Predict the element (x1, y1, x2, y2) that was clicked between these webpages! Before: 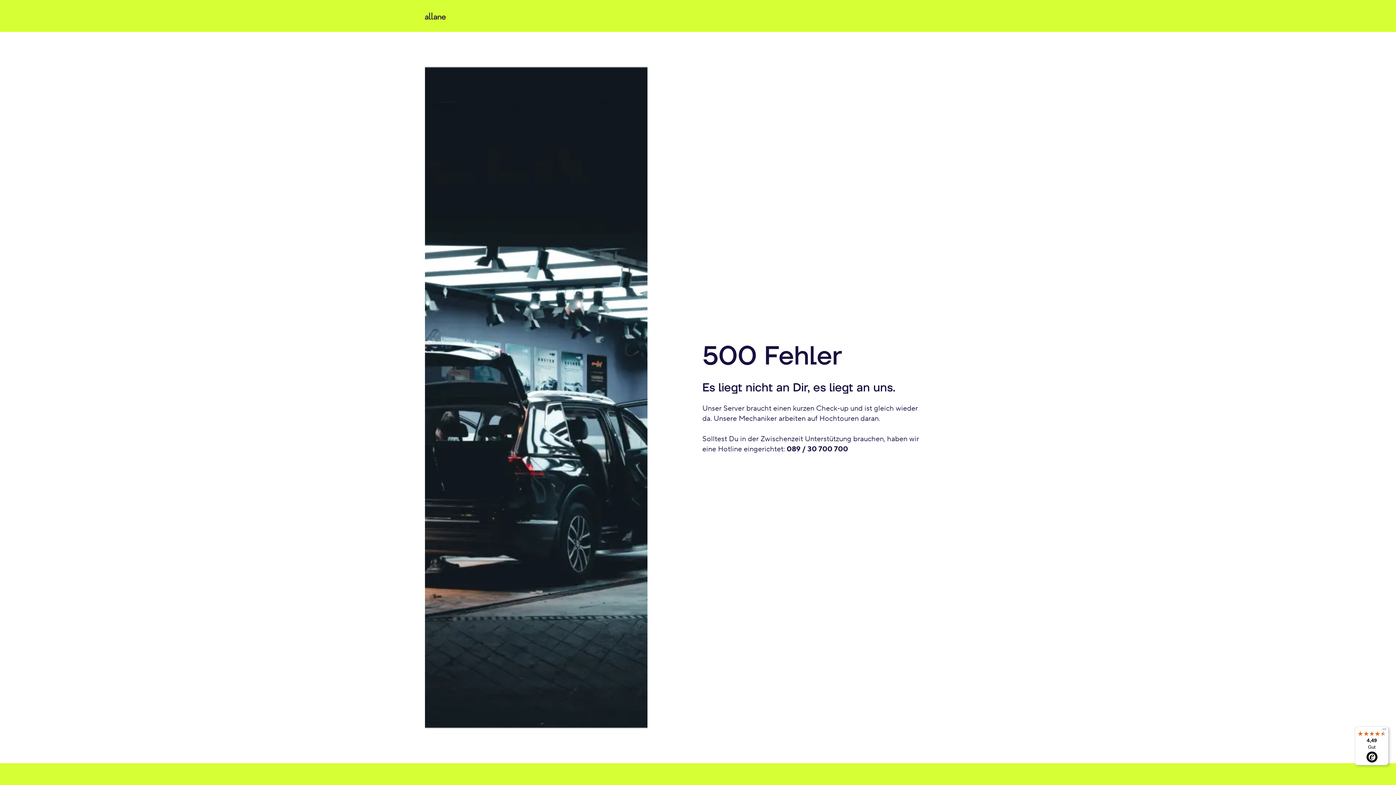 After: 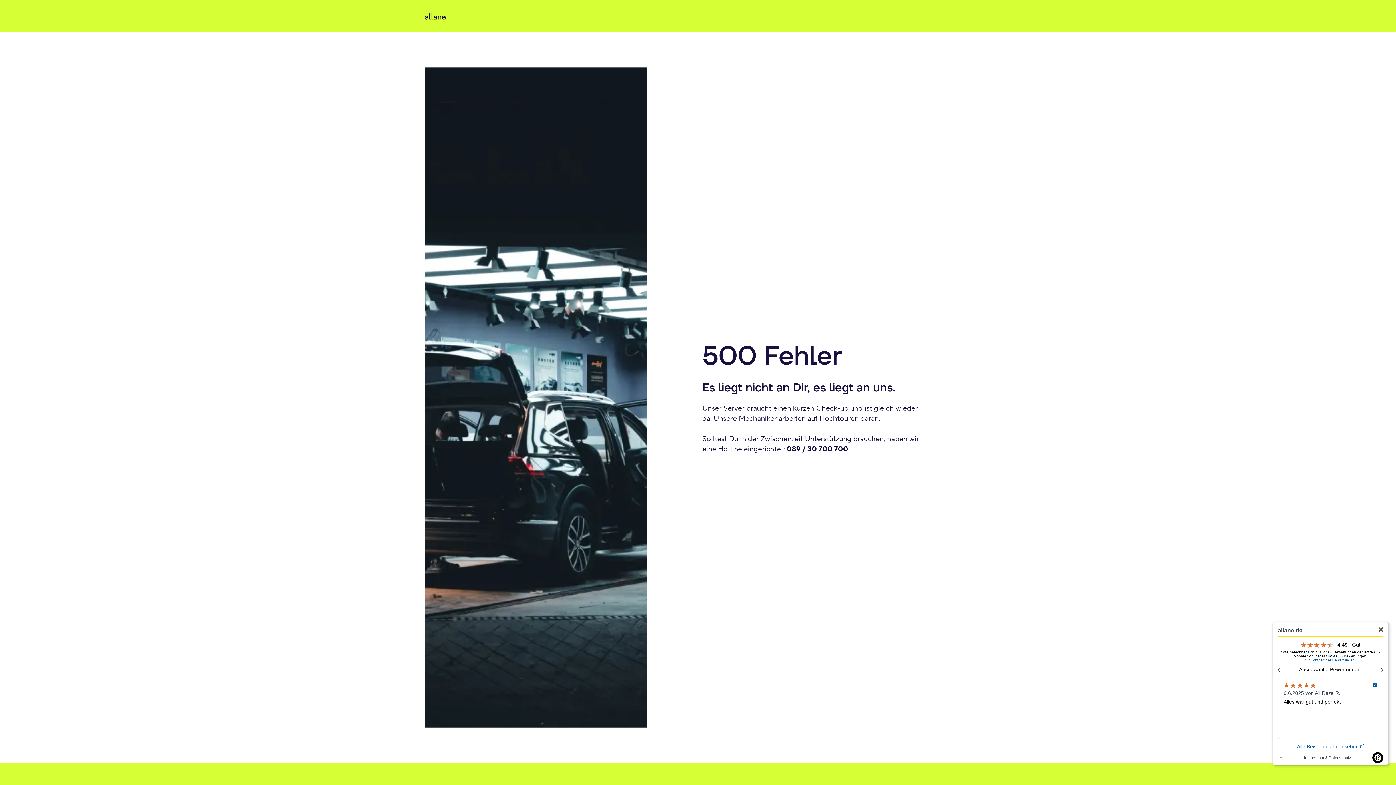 Action: bbox: (1355, 726, 1389, 765) label: 4,49

Gut